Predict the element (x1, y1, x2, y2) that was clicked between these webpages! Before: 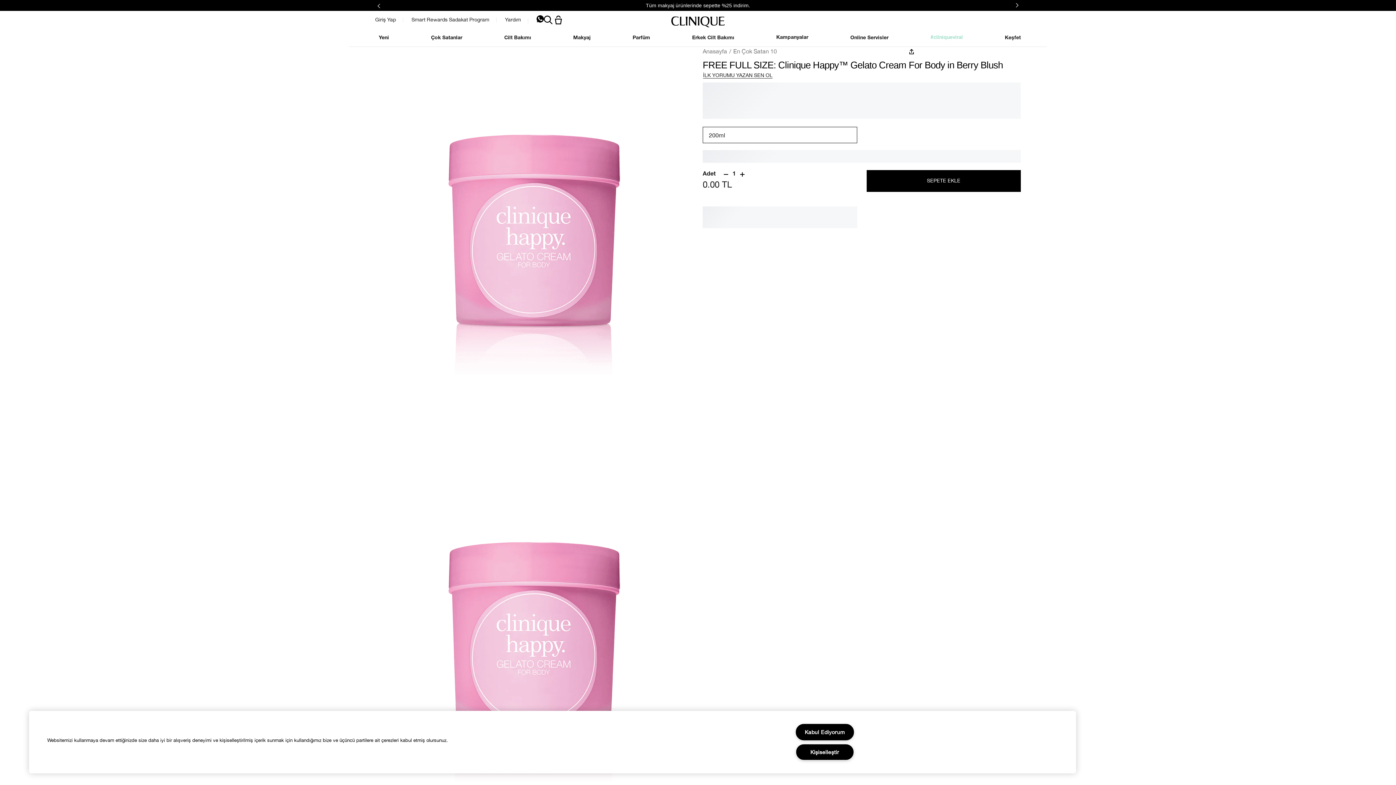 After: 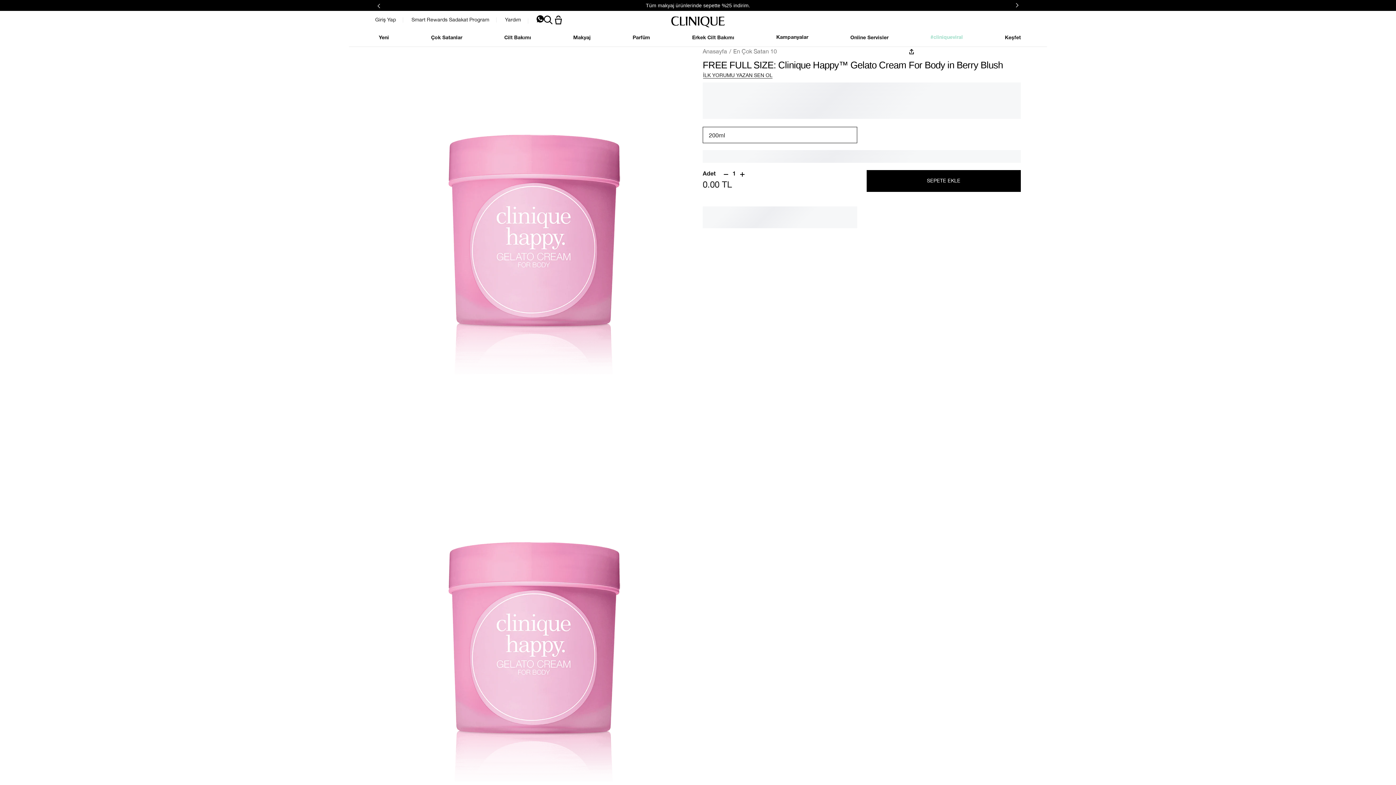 Action: bbox: (739, 170, 745, 178)